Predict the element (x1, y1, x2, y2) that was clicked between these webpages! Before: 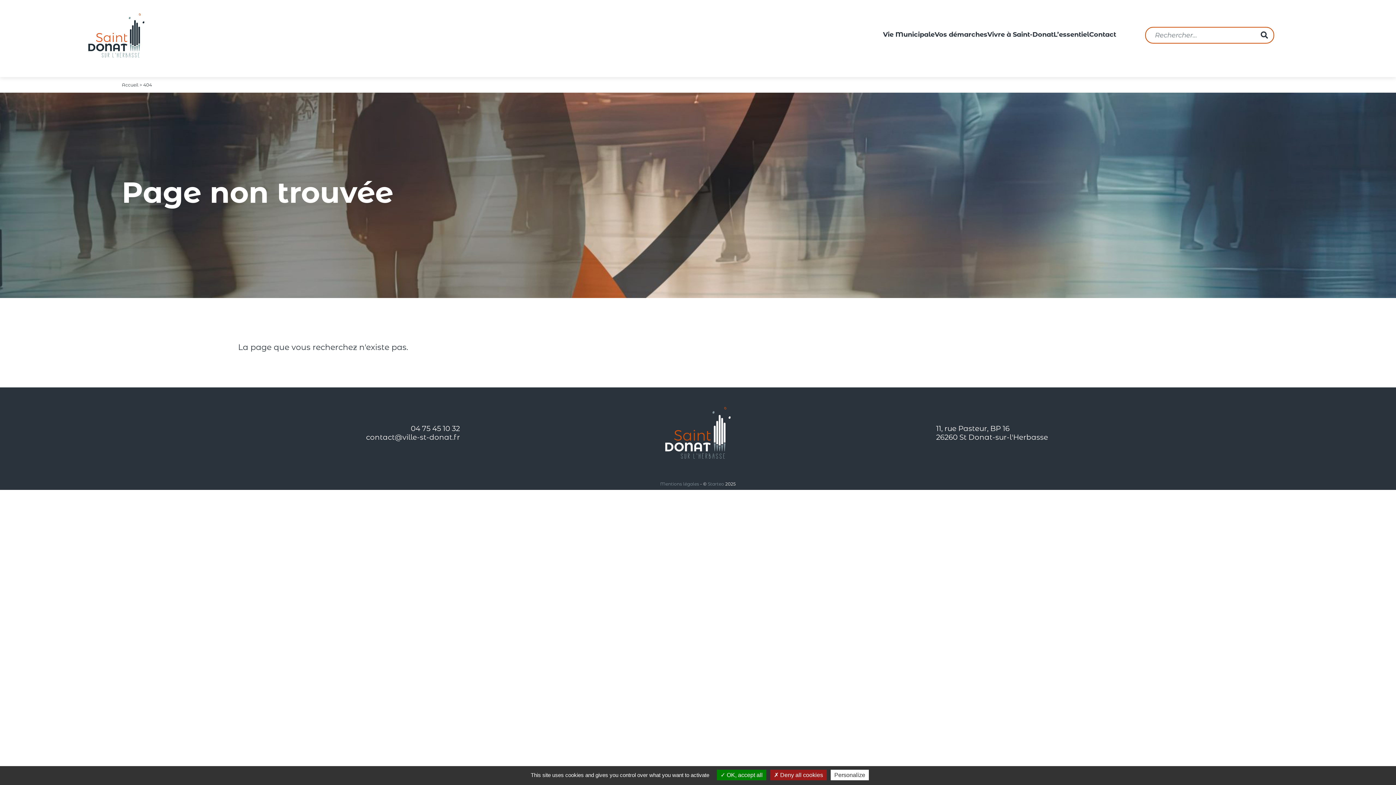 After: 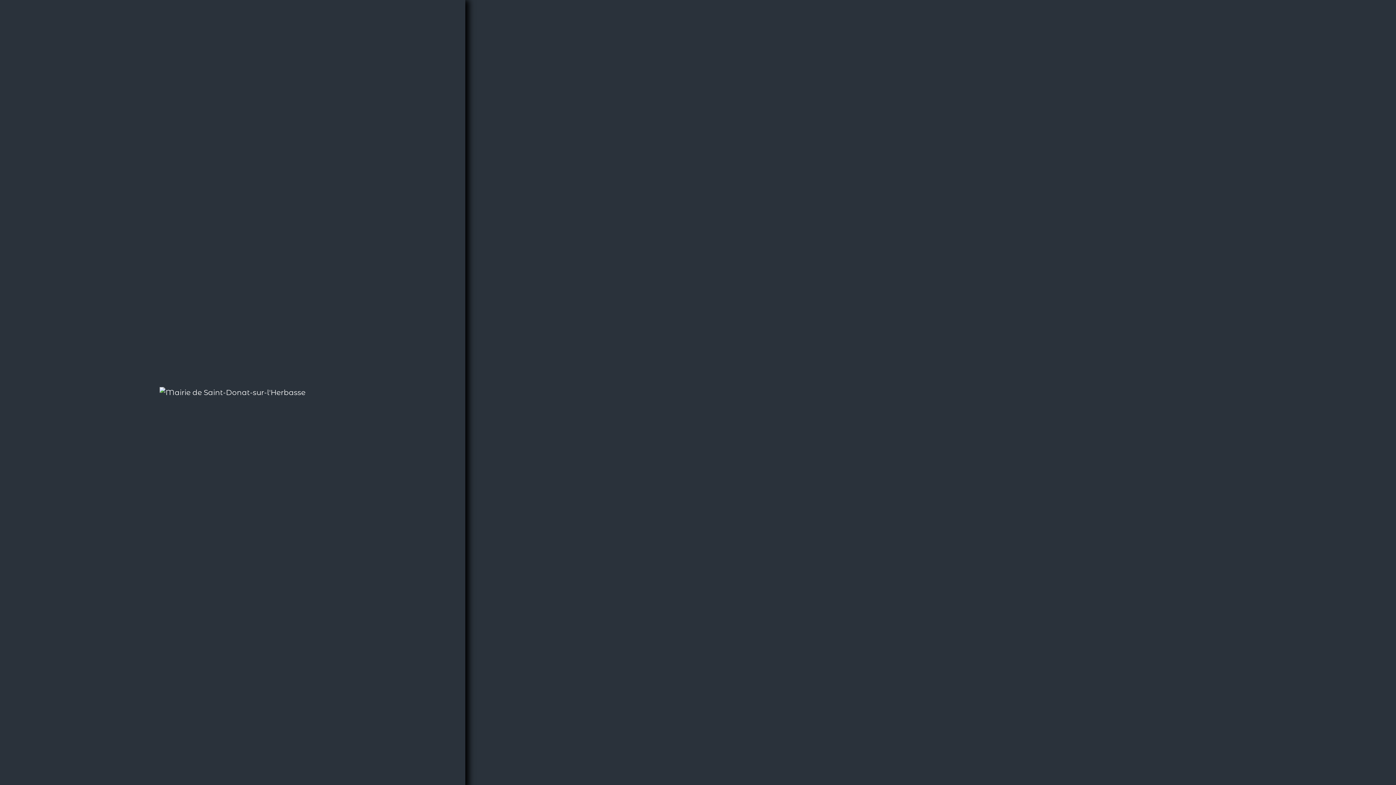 Action: bbox: (88, 30, 144, 39)